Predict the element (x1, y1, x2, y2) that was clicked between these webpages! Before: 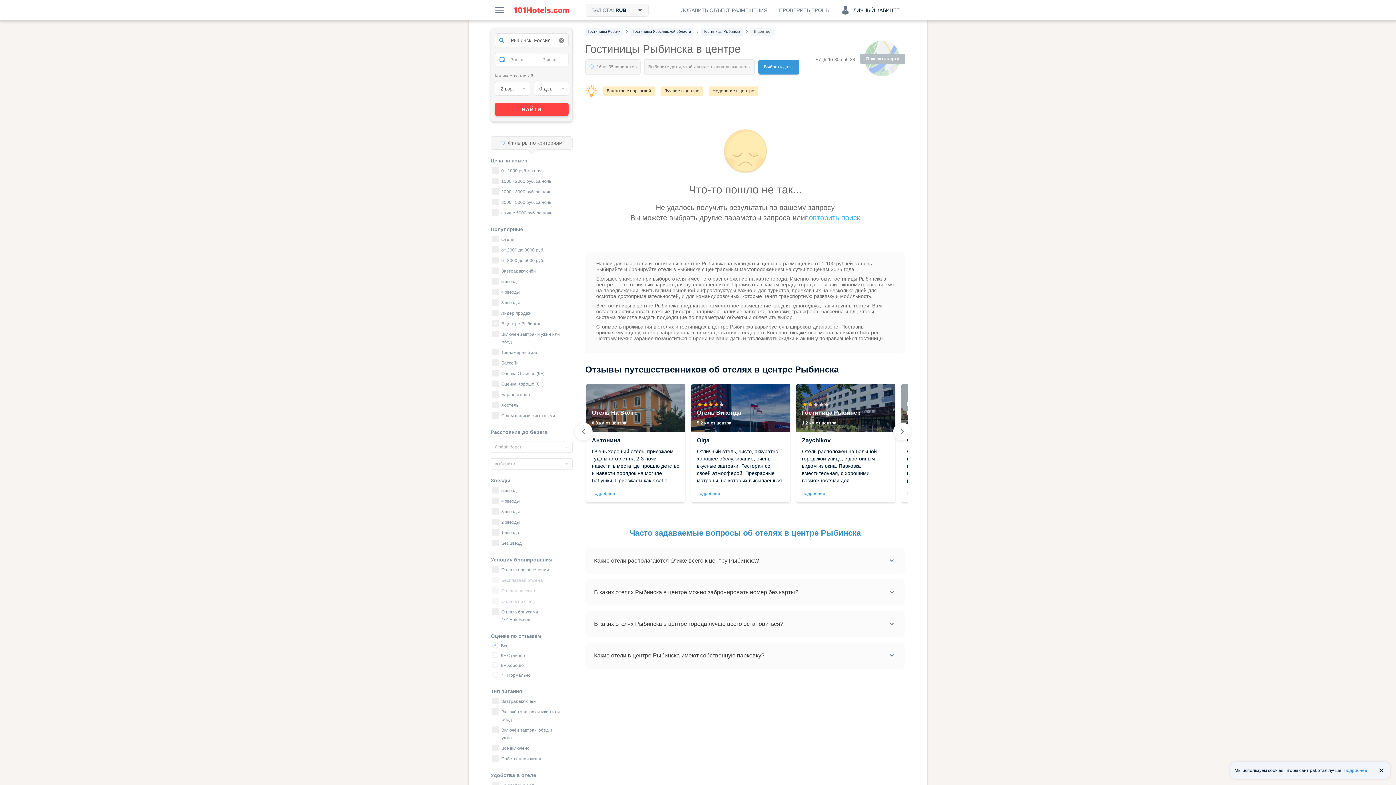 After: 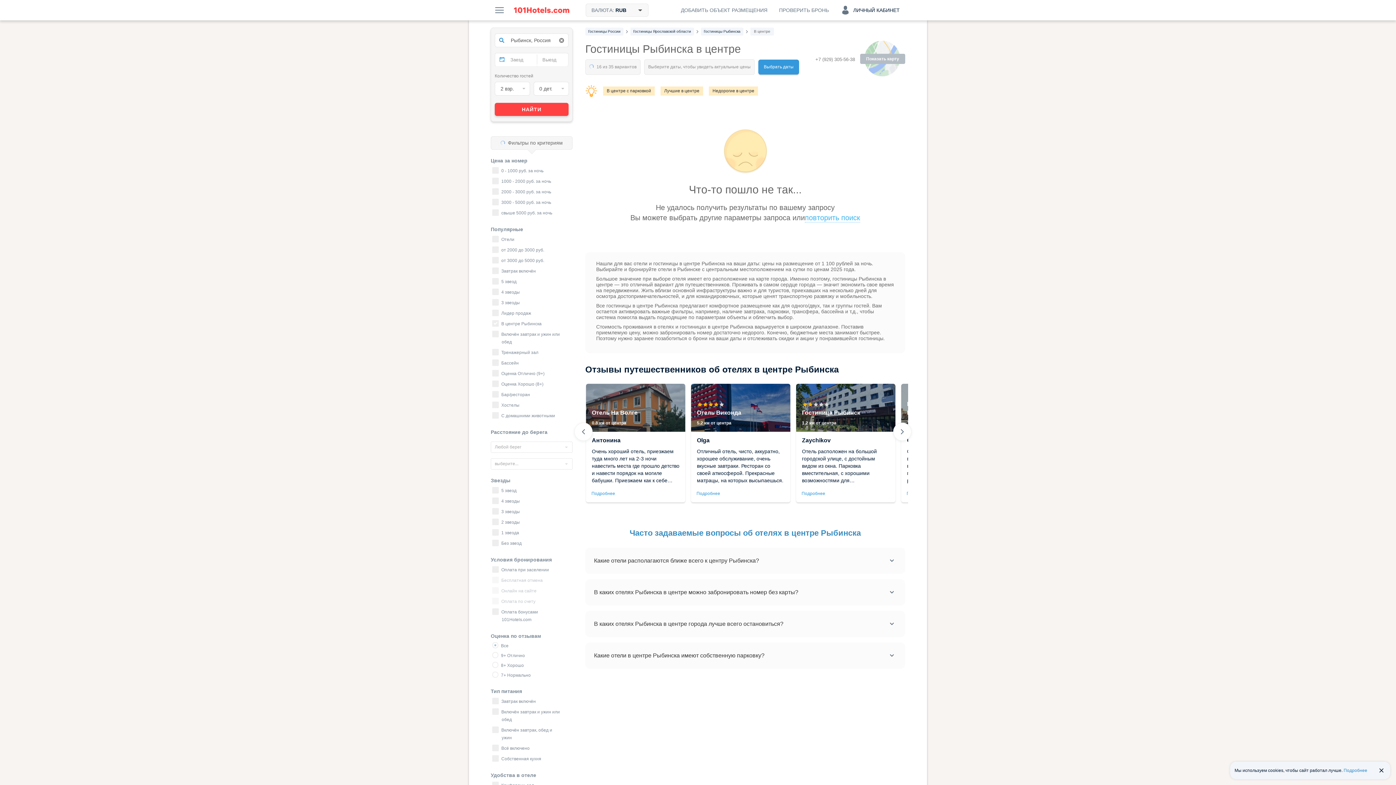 Action: label: НАЙТИ bbox: (494, 102, 568, 116)